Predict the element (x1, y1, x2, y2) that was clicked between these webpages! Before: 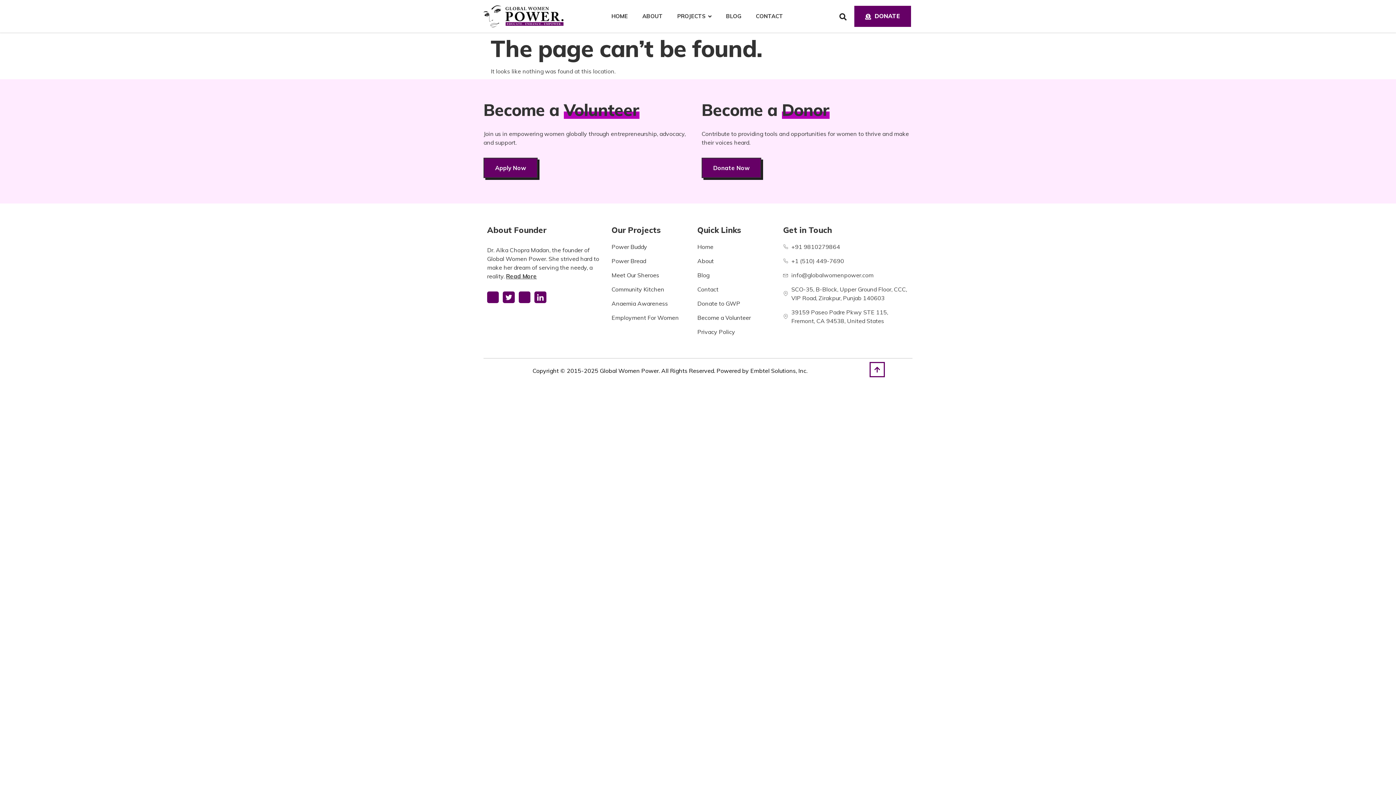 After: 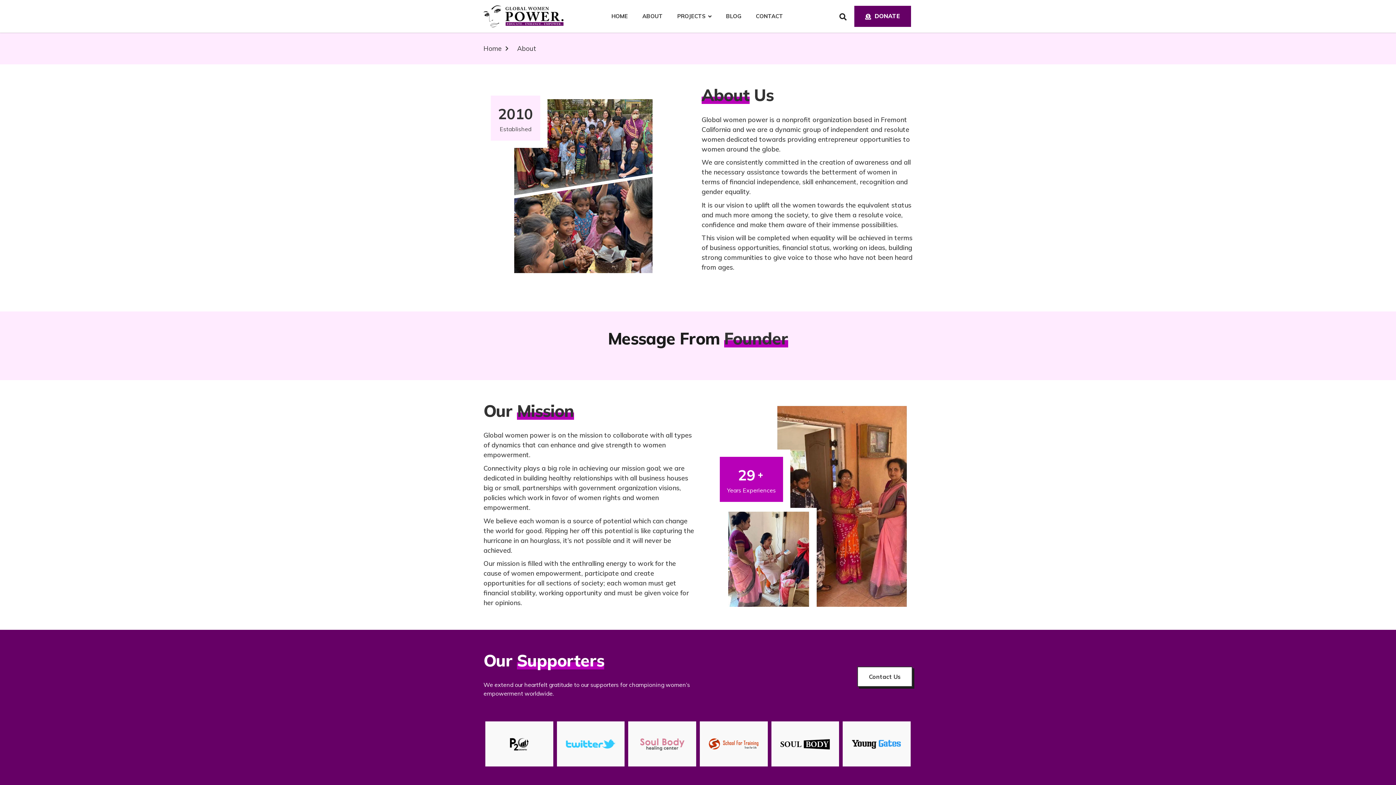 Action: label: ABOUT bbox: (635, 3, 670, 29)